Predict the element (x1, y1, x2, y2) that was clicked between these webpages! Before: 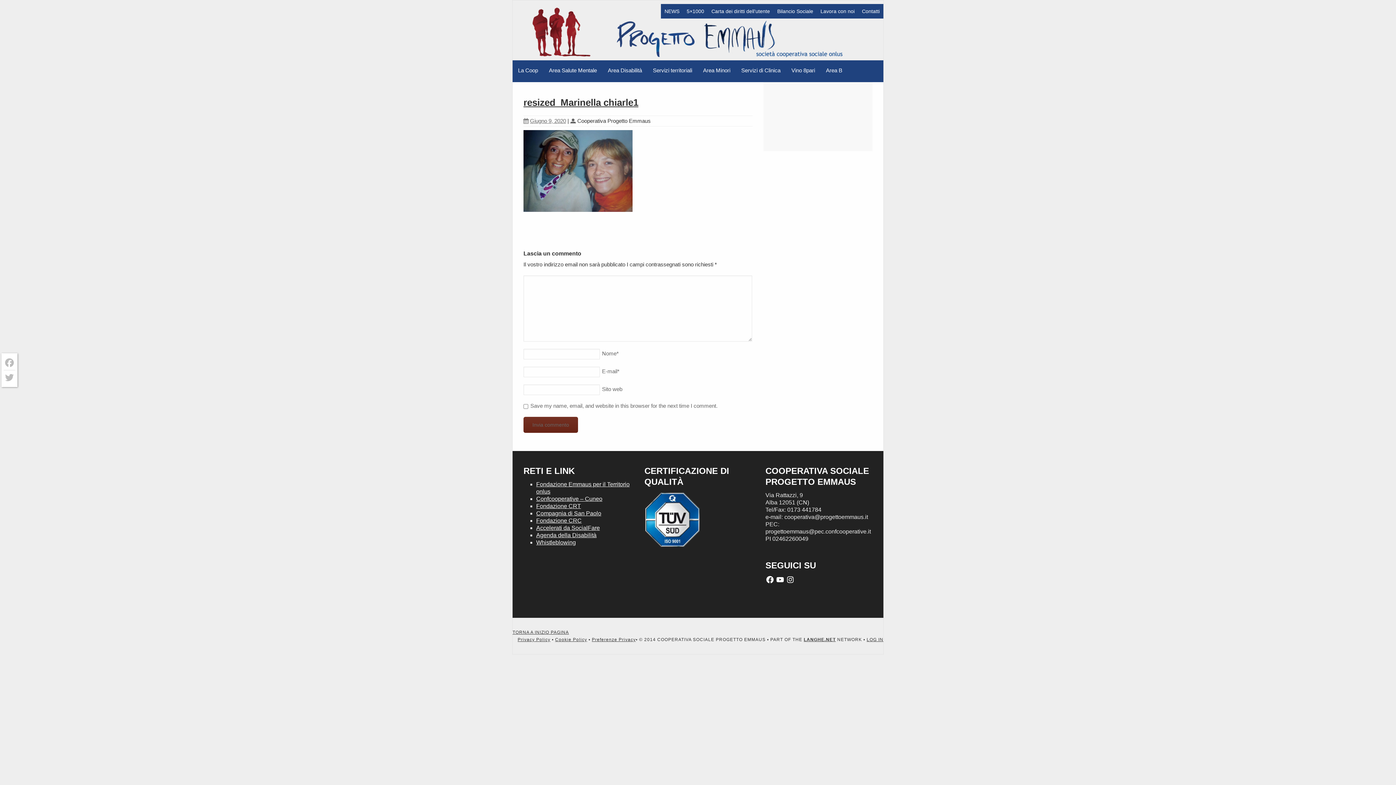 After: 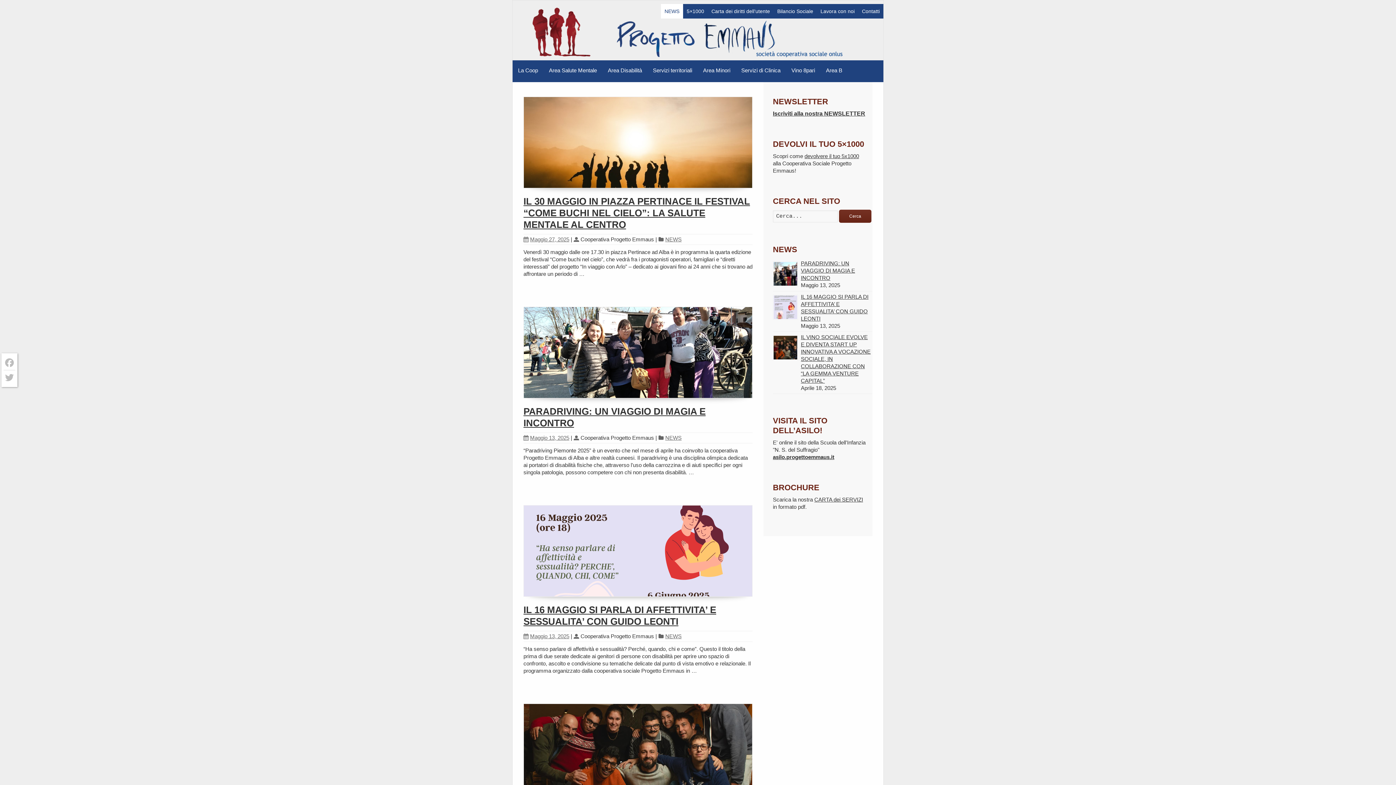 Action: label: NEWS bbox: (661, 4, 683, 18)